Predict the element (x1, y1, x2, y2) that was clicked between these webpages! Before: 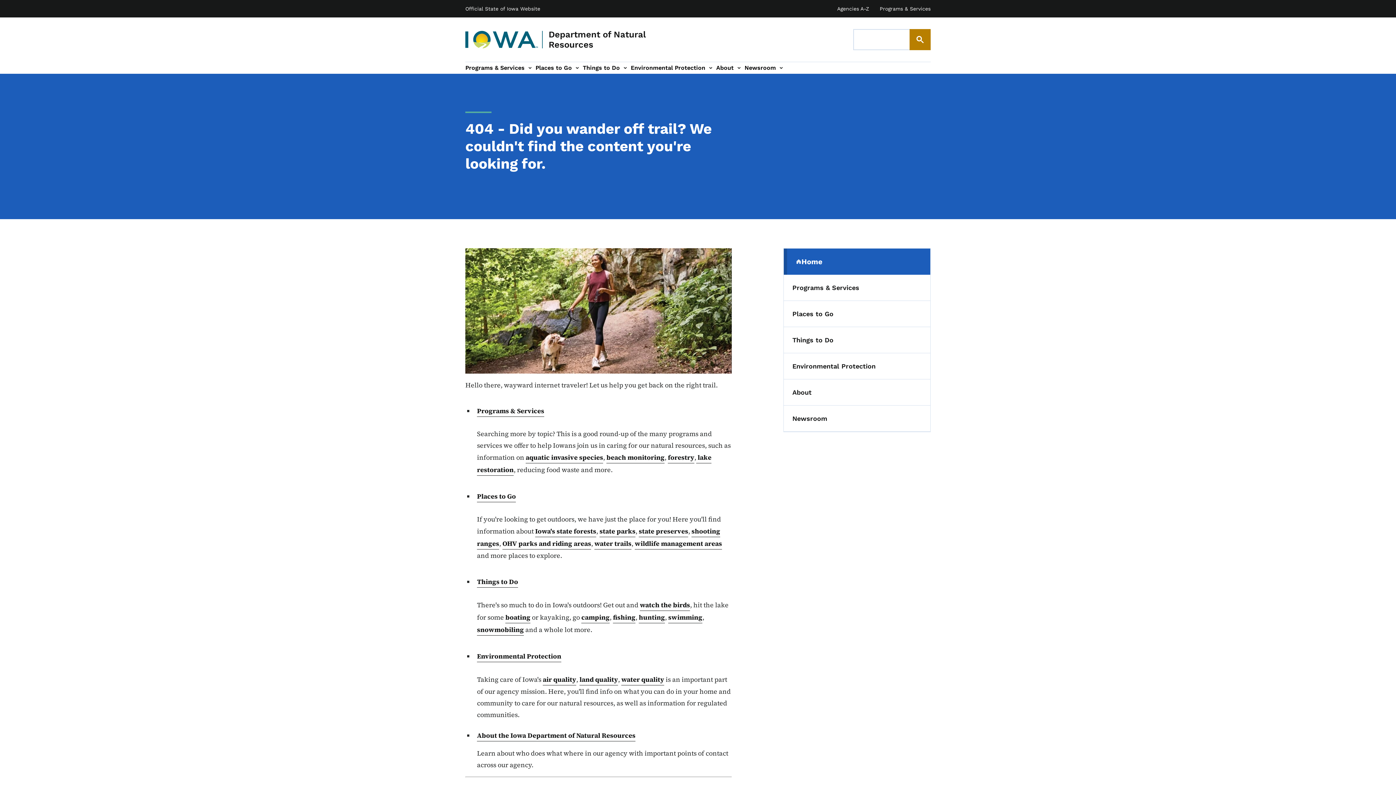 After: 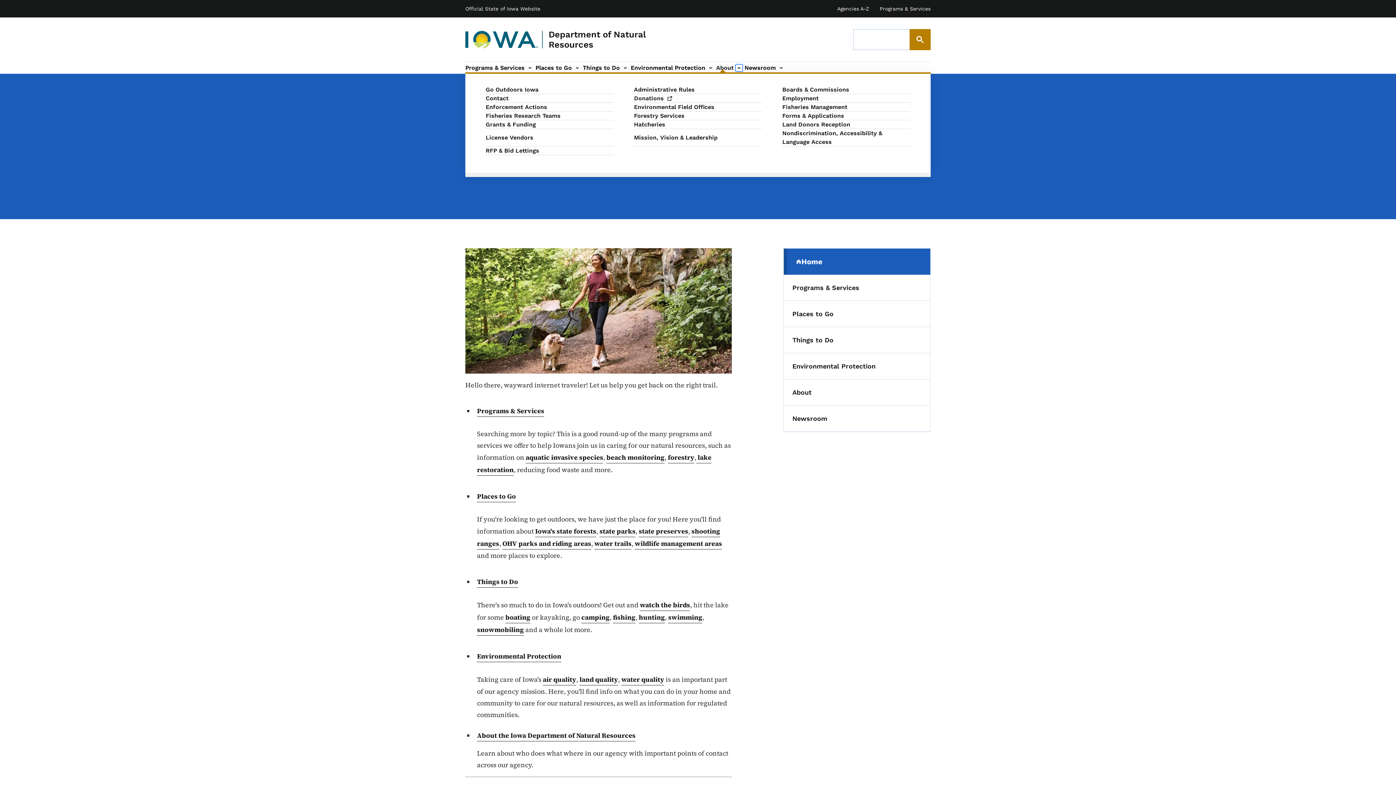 Action: label: About sub-navigation bbox: (733, 62, 744, 73)